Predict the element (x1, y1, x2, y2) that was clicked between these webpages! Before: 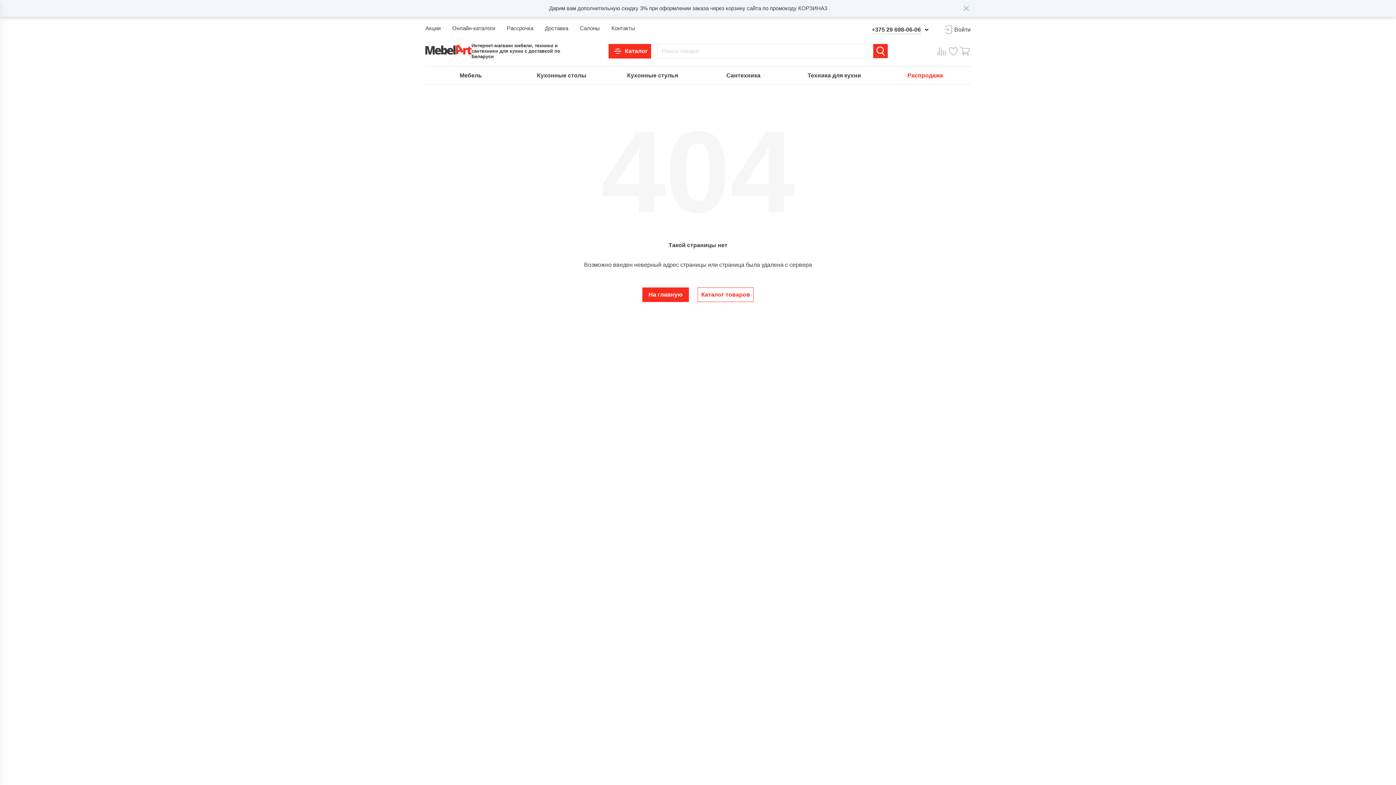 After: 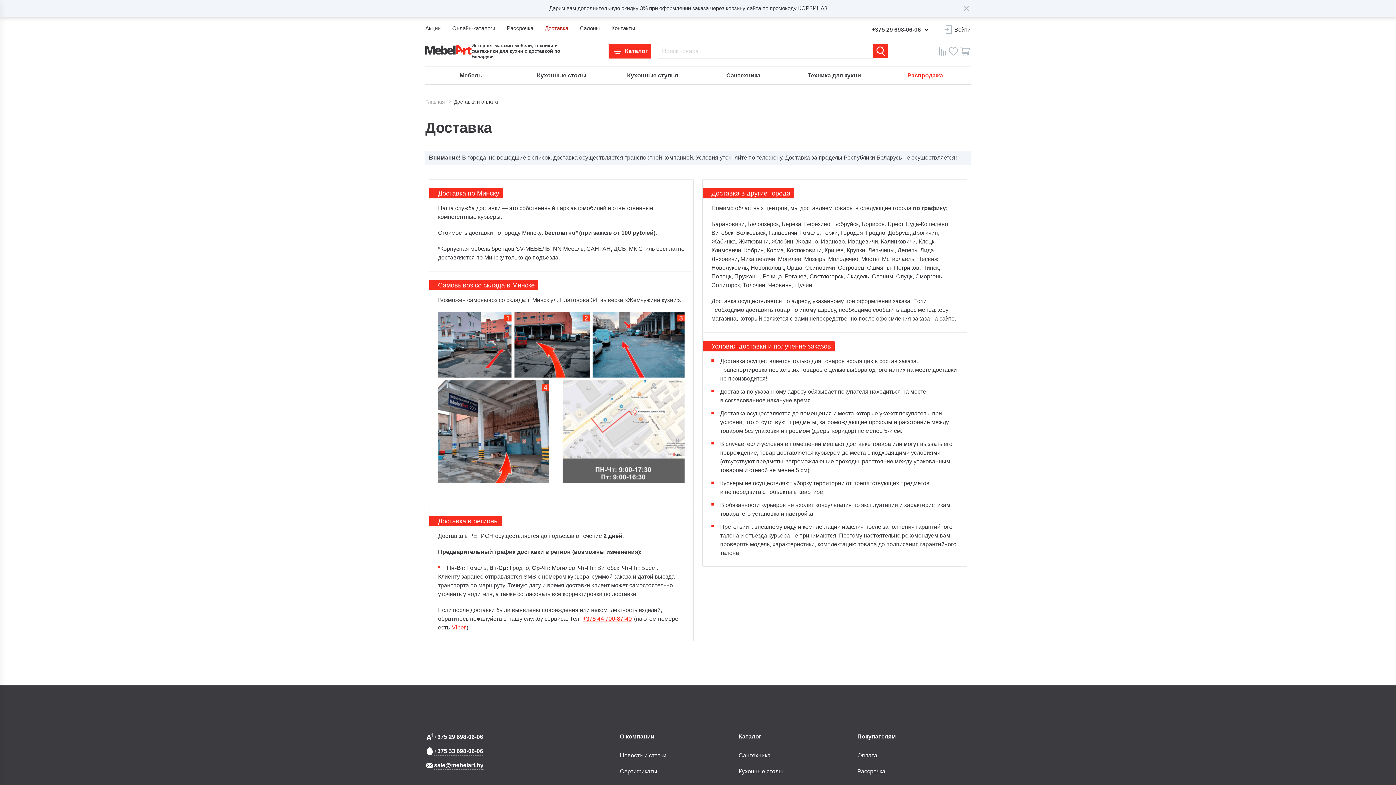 Action: bbox: (545, 24, 568, 32) label: Доставка